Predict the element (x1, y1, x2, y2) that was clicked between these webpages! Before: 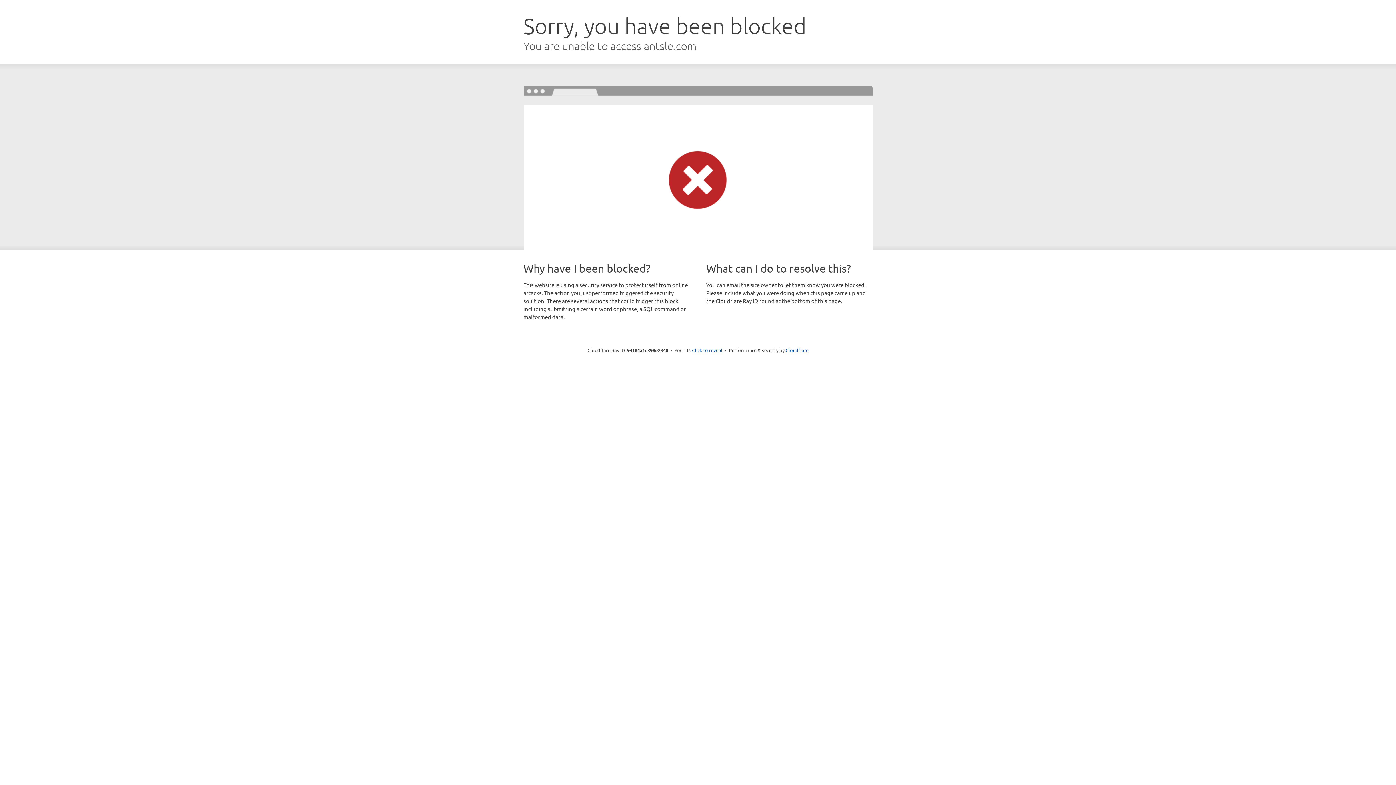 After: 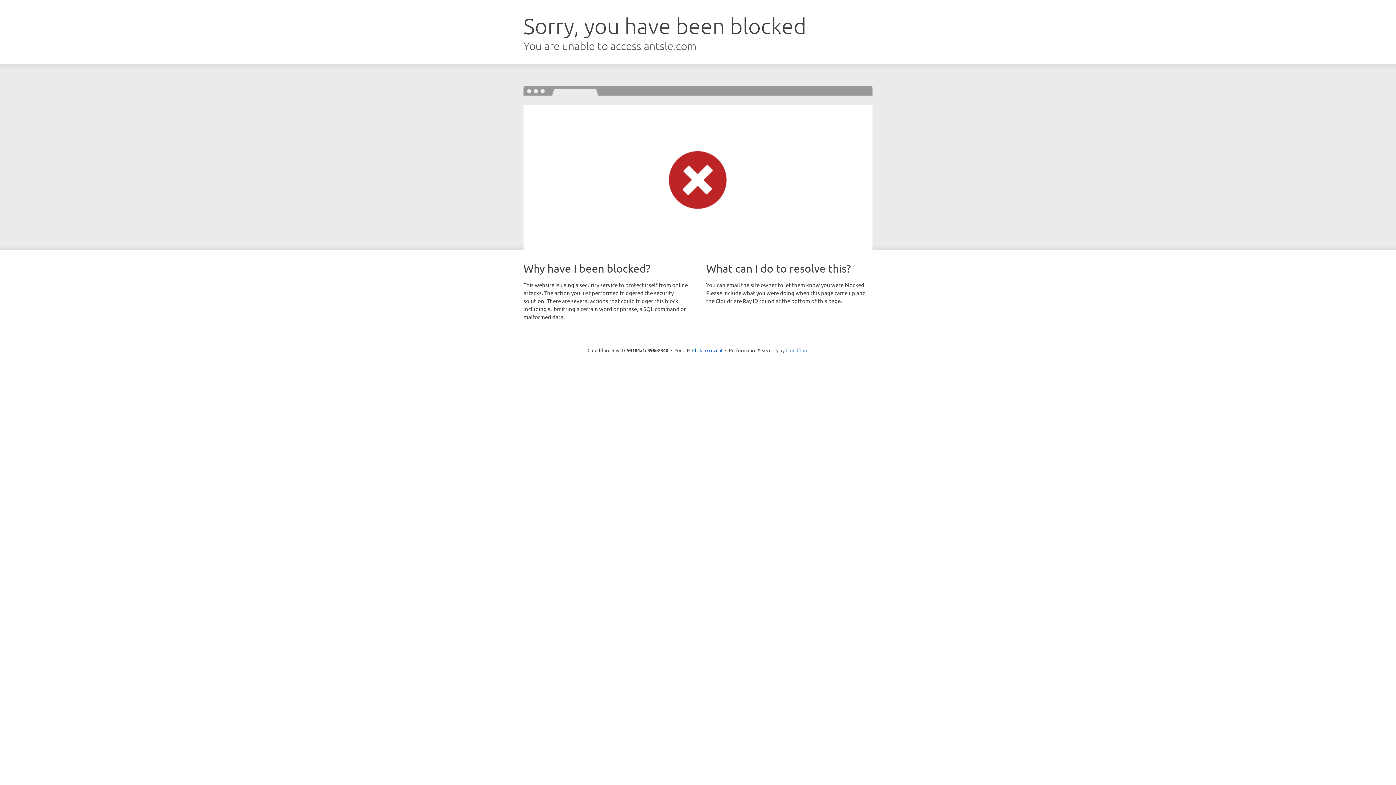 Action: bbox: (785, 347, 808, 353) label: Cloudflare